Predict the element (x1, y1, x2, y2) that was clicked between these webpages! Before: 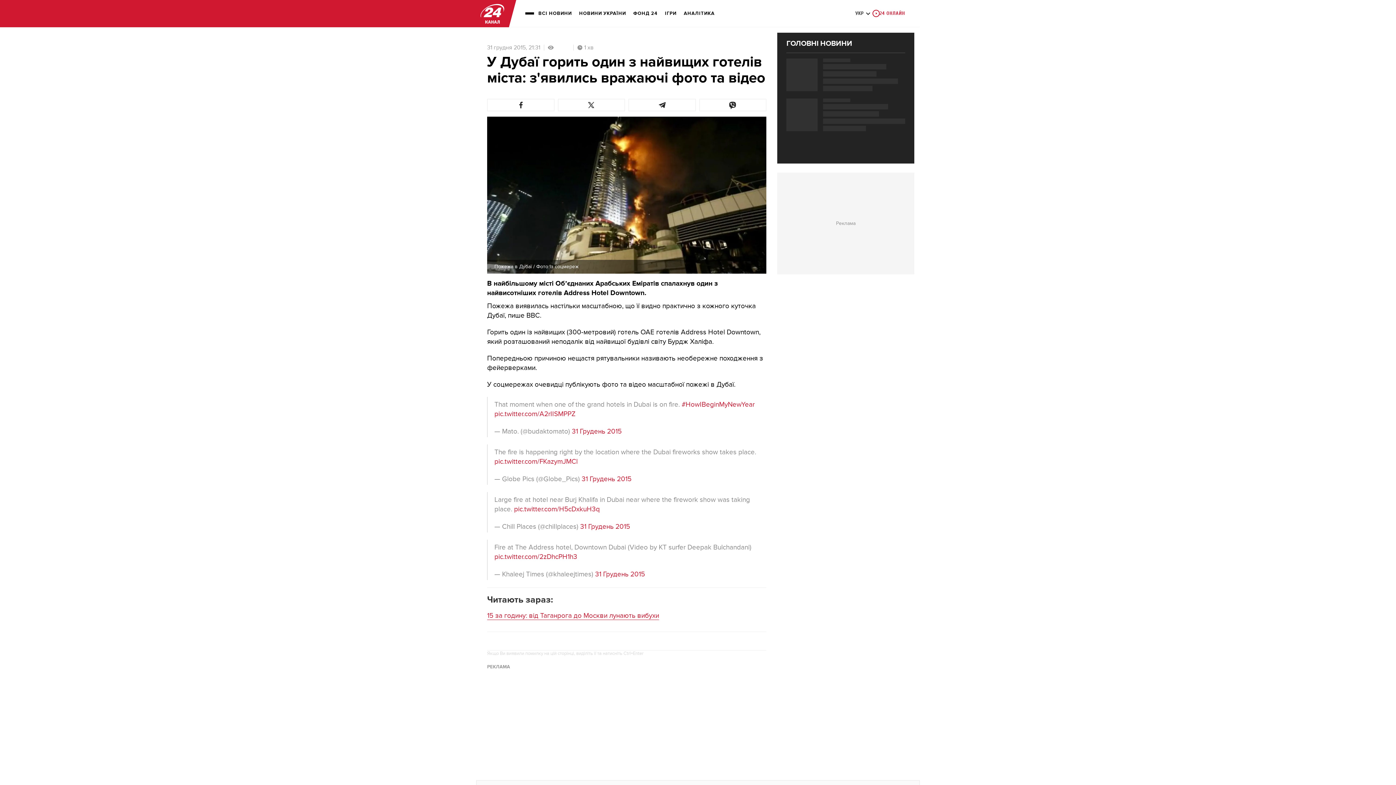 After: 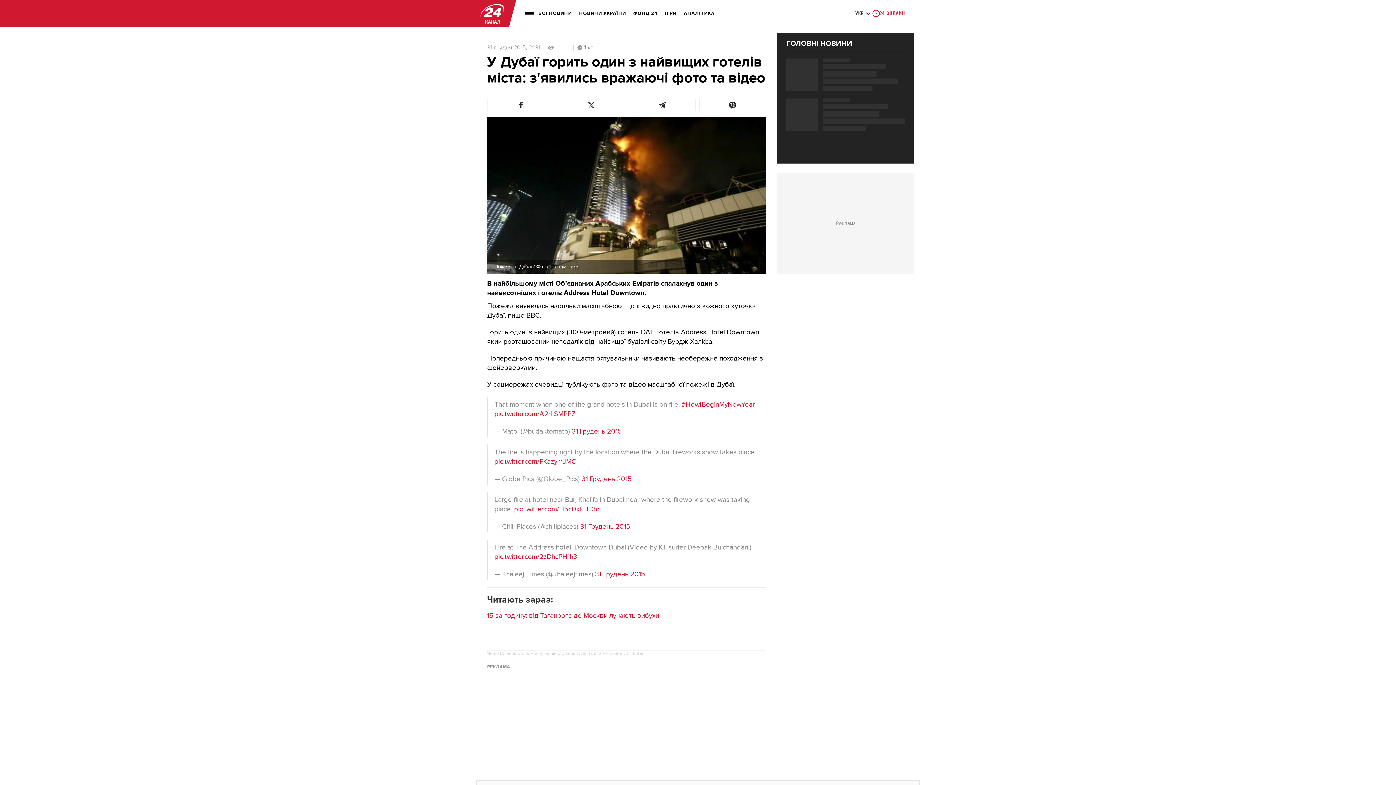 Action: bbox: (494, 457, 577, 466) label: pic.twitter.com/FKazymJMCl